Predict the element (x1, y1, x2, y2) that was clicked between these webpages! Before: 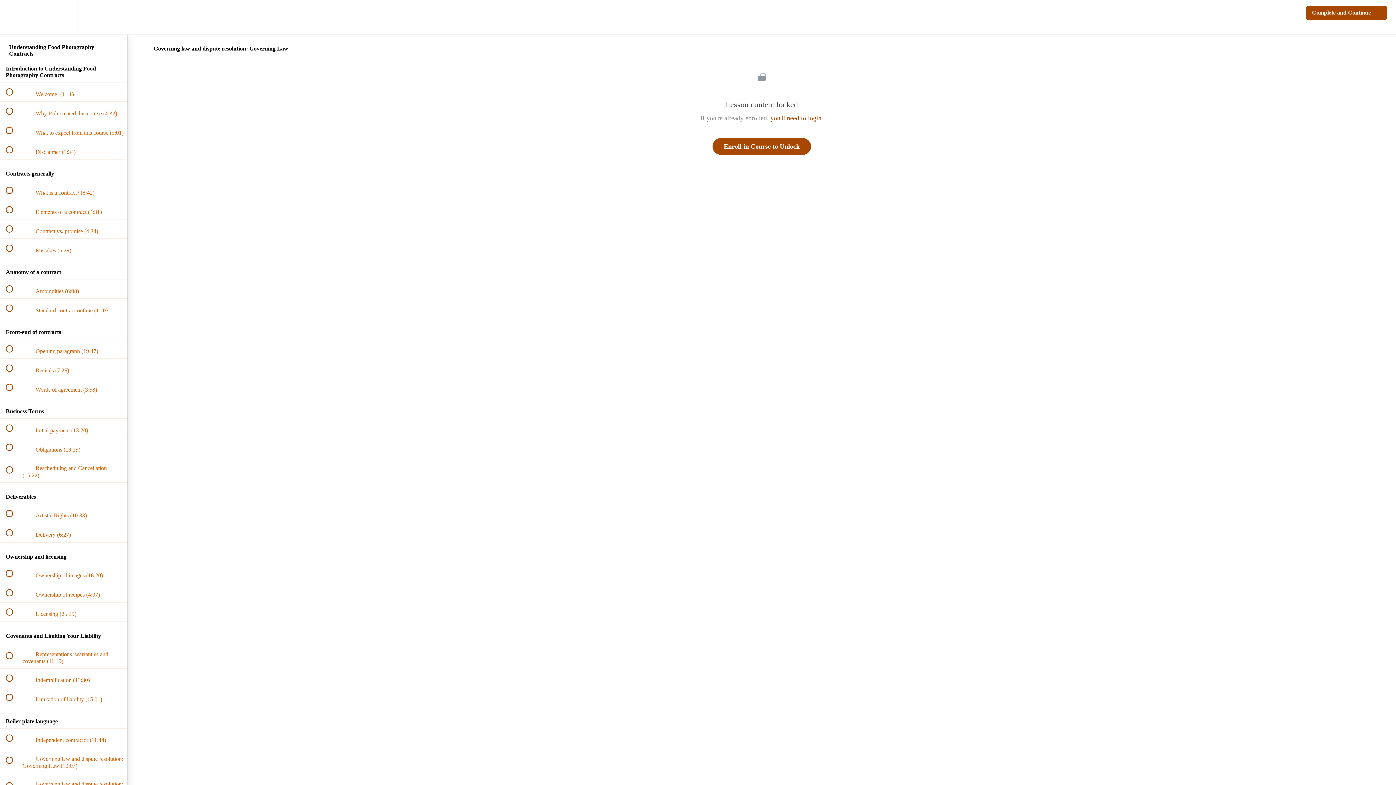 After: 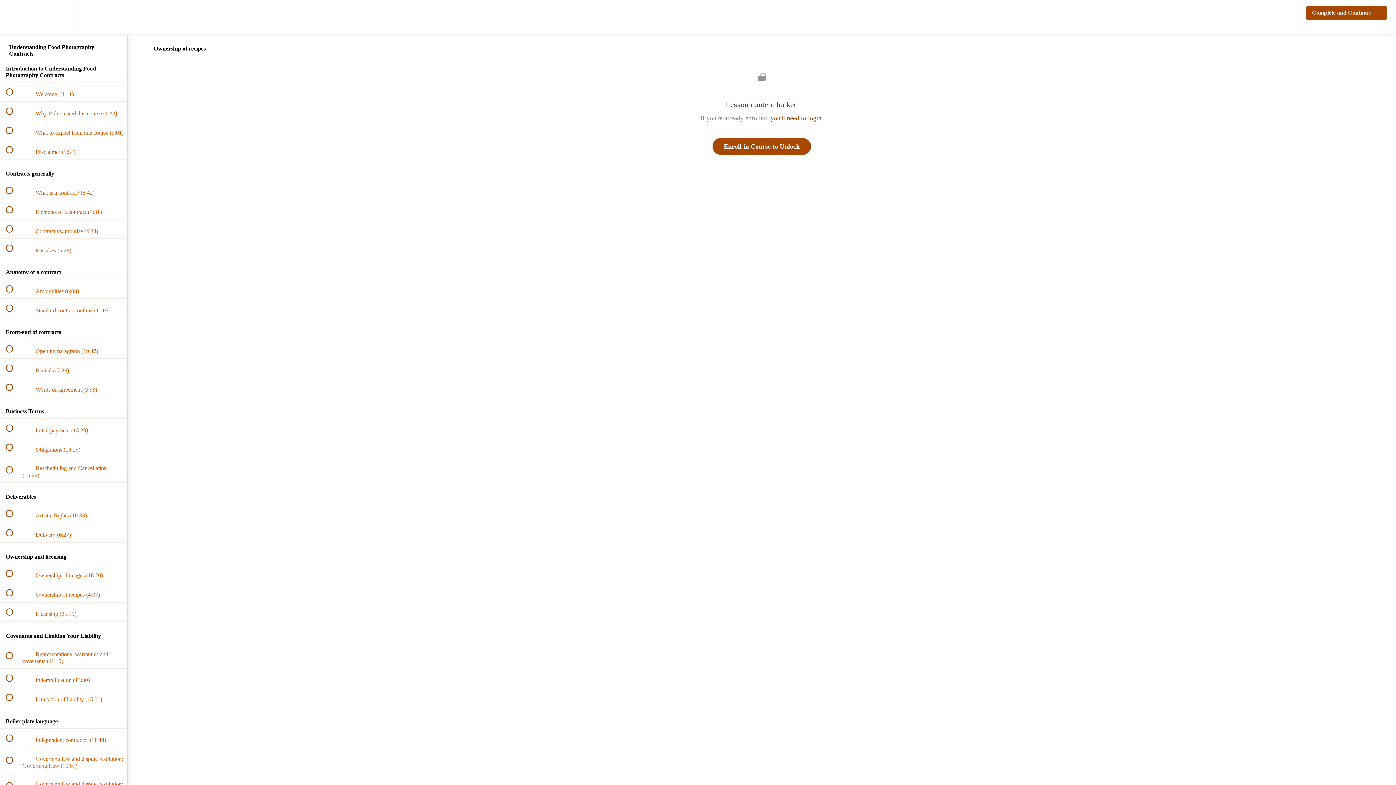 Action: bbox: (0, 583, 127, 602) label:  
 Ownership of recipes (4:07)